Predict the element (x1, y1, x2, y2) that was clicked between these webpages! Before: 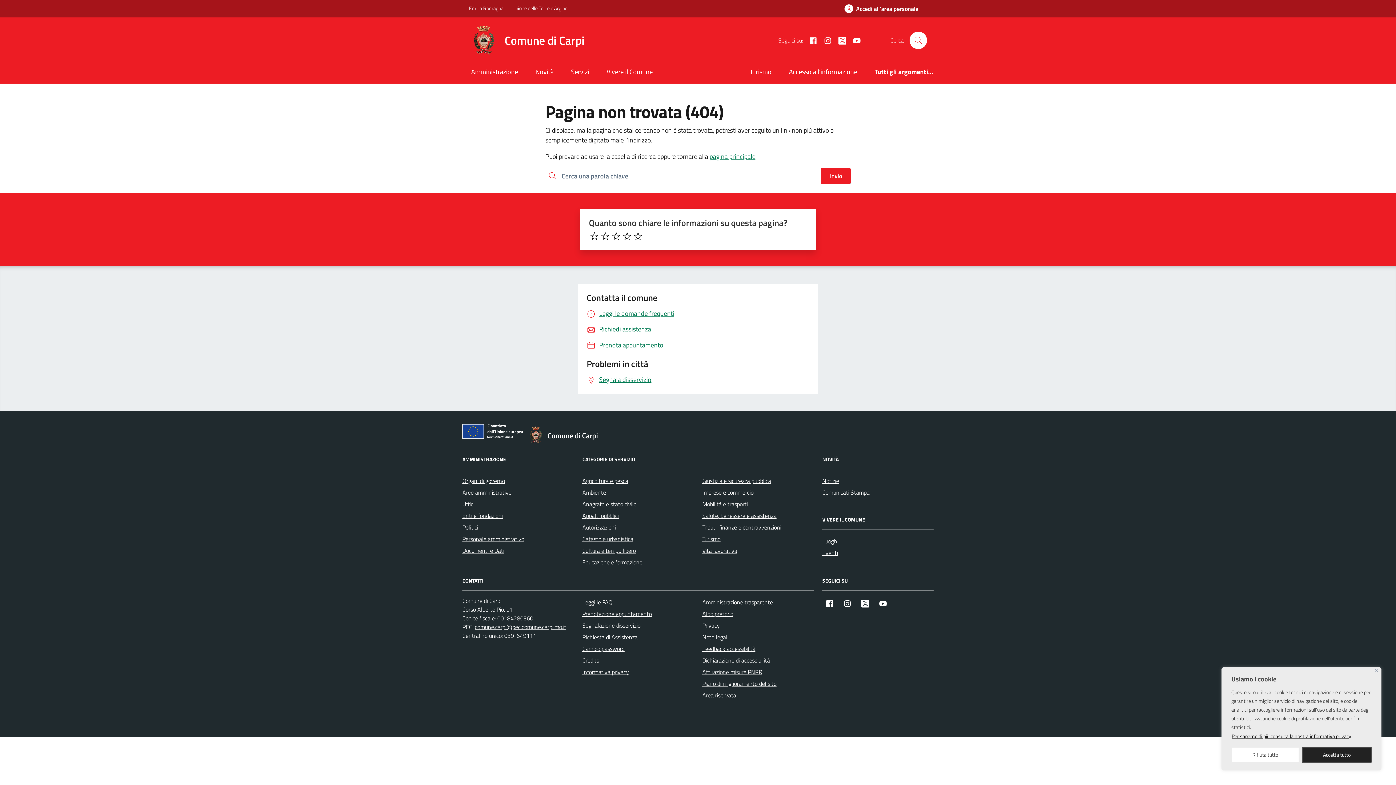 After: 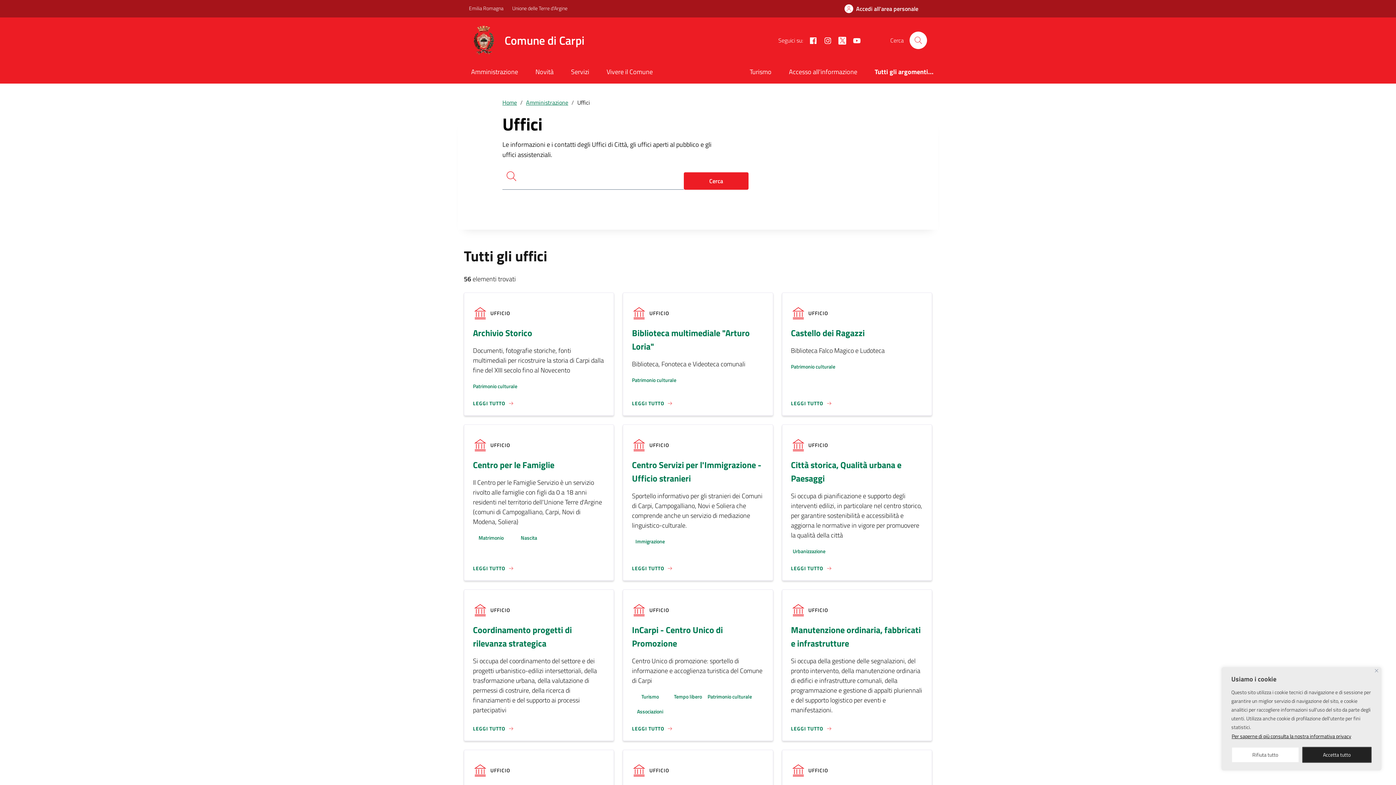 Action: label: Uffici bbox: (462, 498, 474, 510)